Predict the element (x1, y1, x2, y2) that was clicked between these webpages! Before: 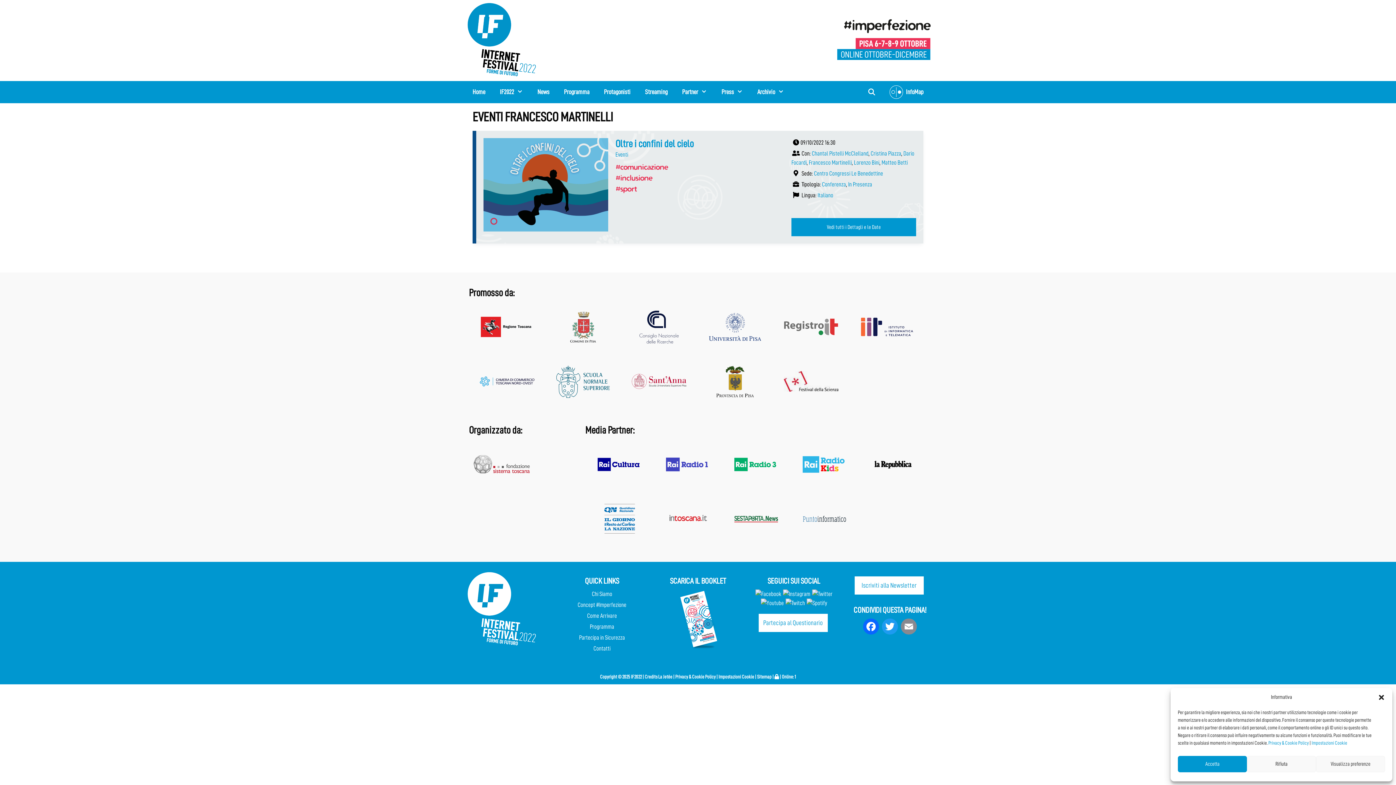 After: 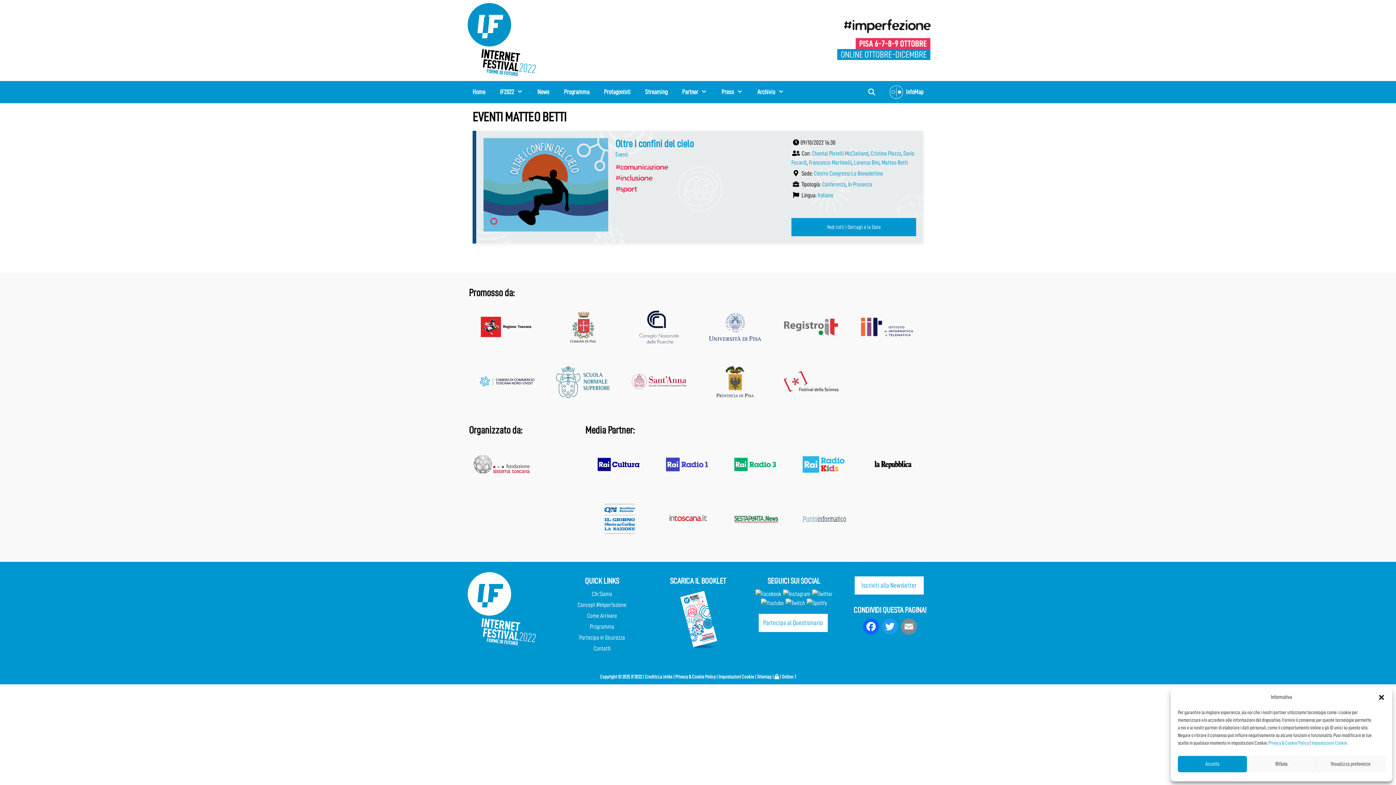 Action: bbox: (881, 159, 908, 165) label: Matteo Betti